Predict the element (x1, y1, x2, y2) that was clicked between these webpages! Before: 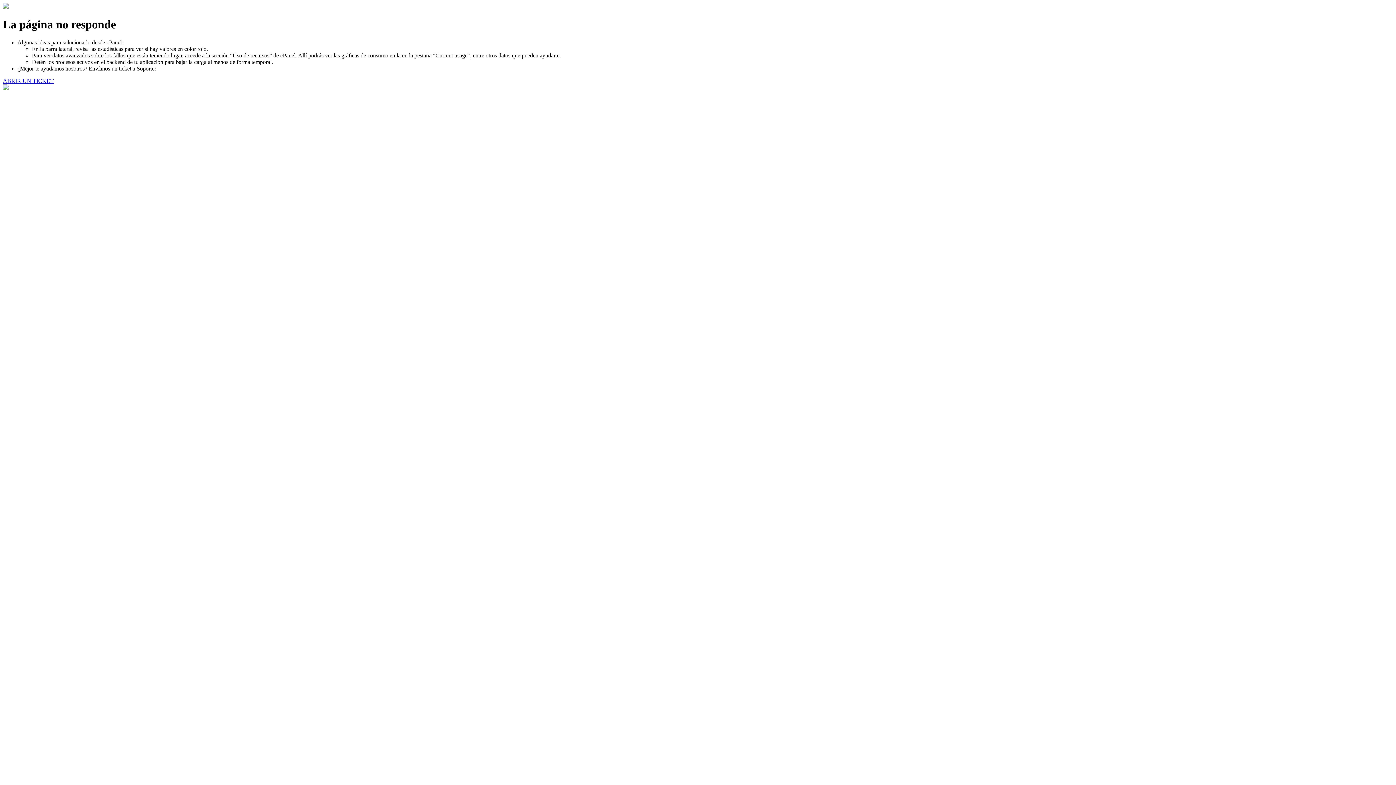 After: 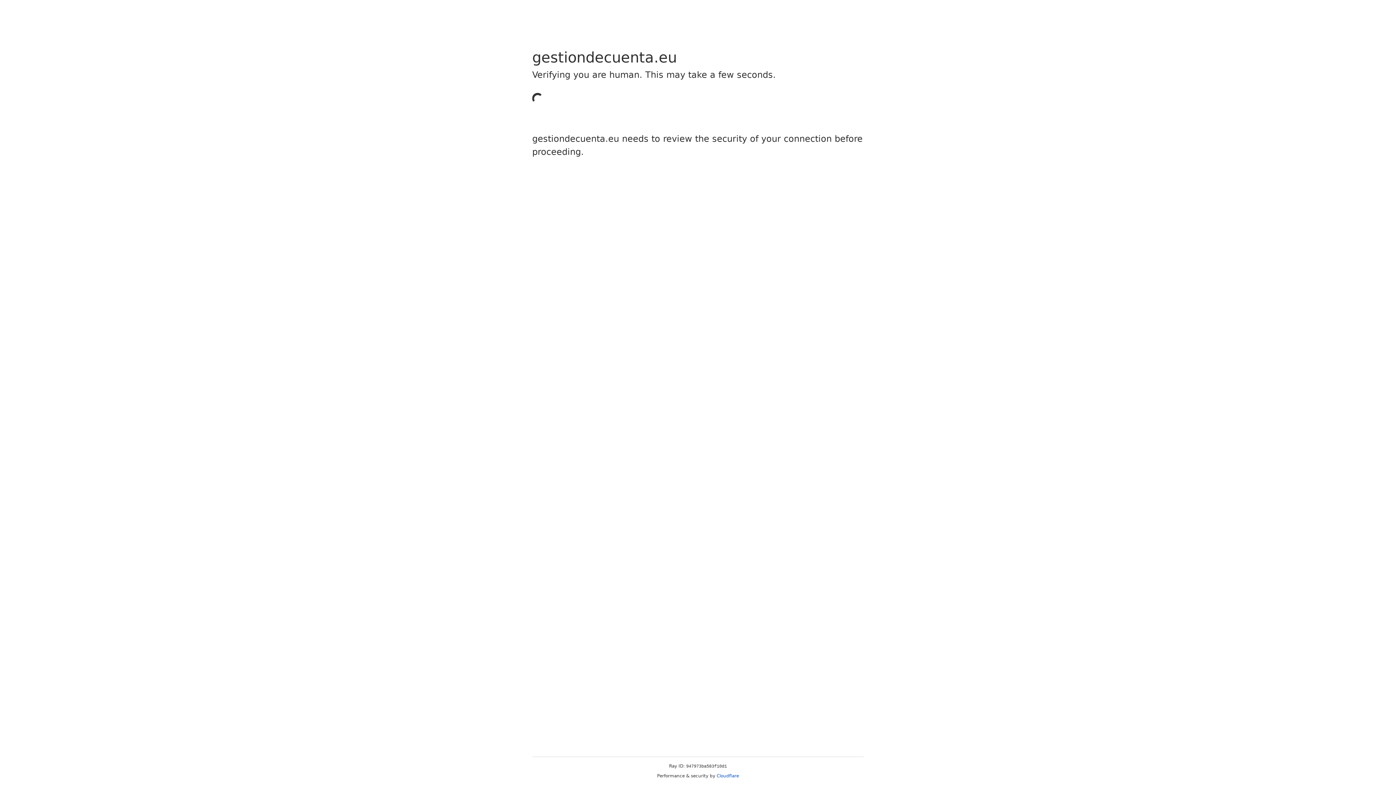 Action: label: ABRIR UN TICKET bbox: (2, 77, 53, 83)